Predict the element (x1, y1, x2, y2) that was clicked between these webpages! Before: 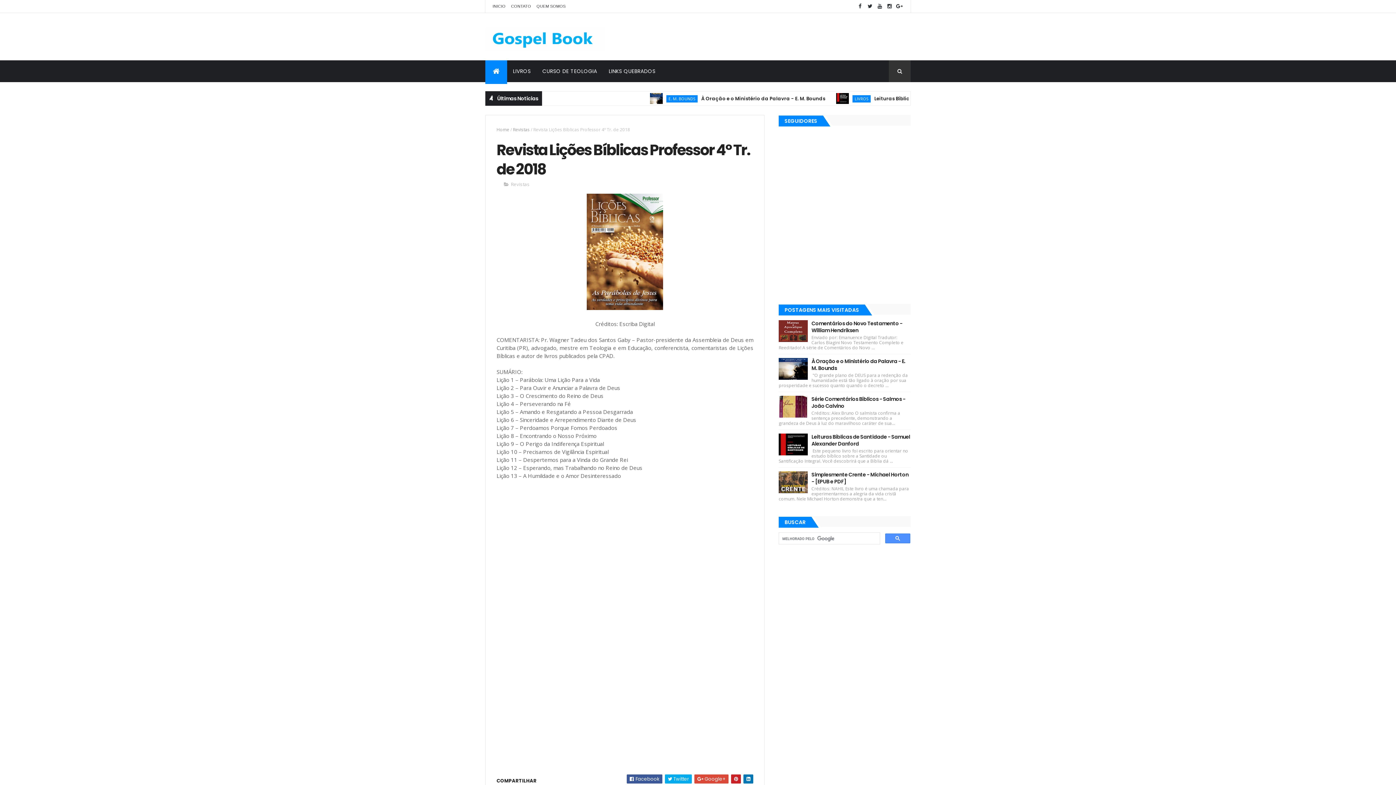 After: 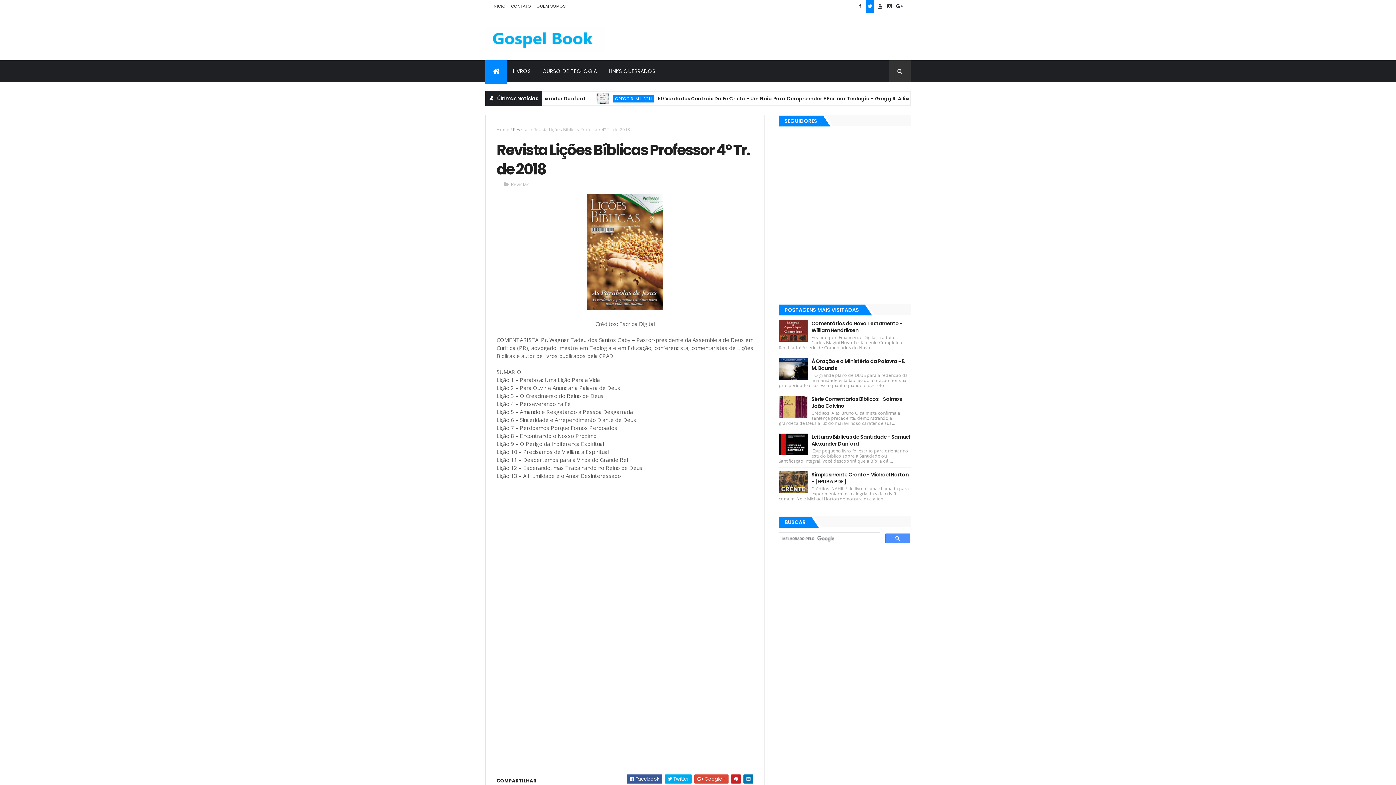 Action: bbox: (866, 0, 874, 12)